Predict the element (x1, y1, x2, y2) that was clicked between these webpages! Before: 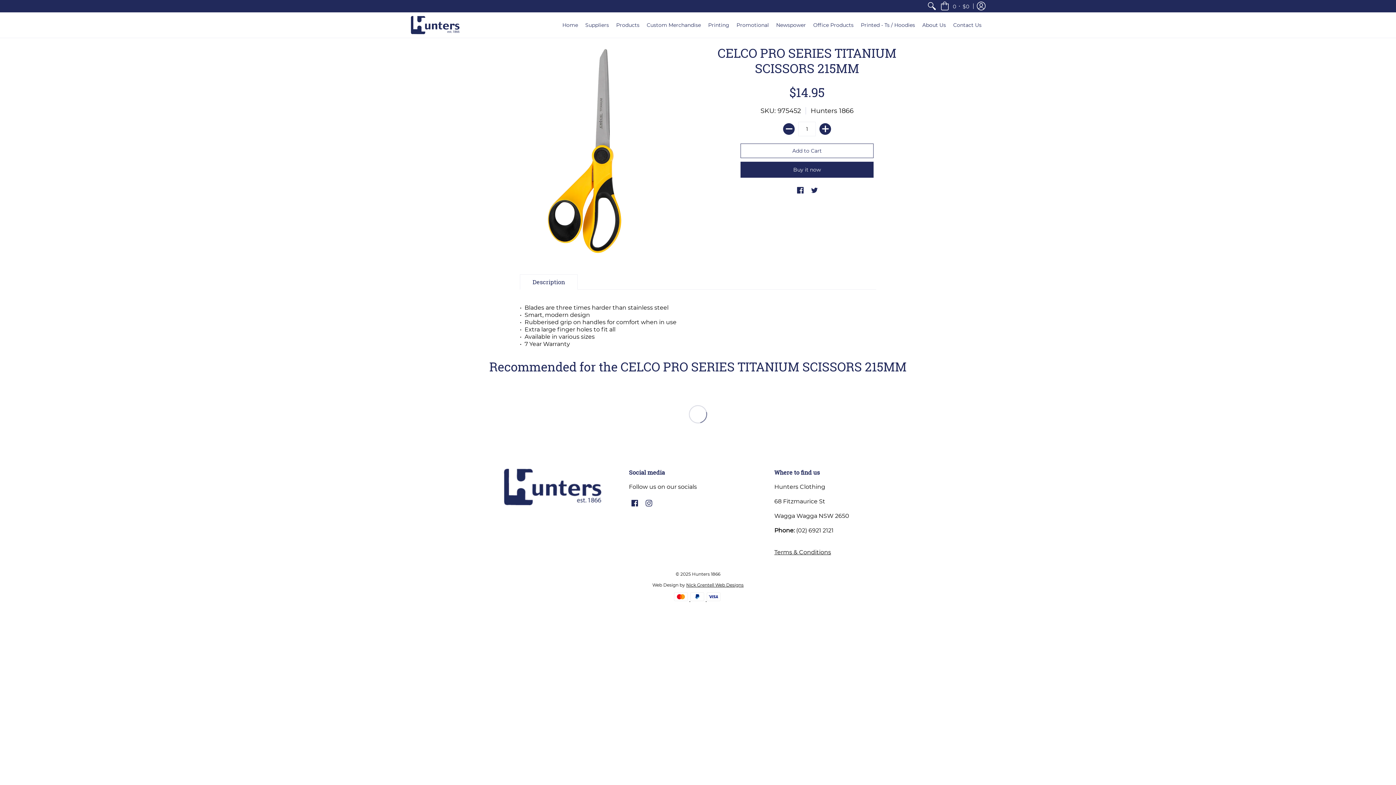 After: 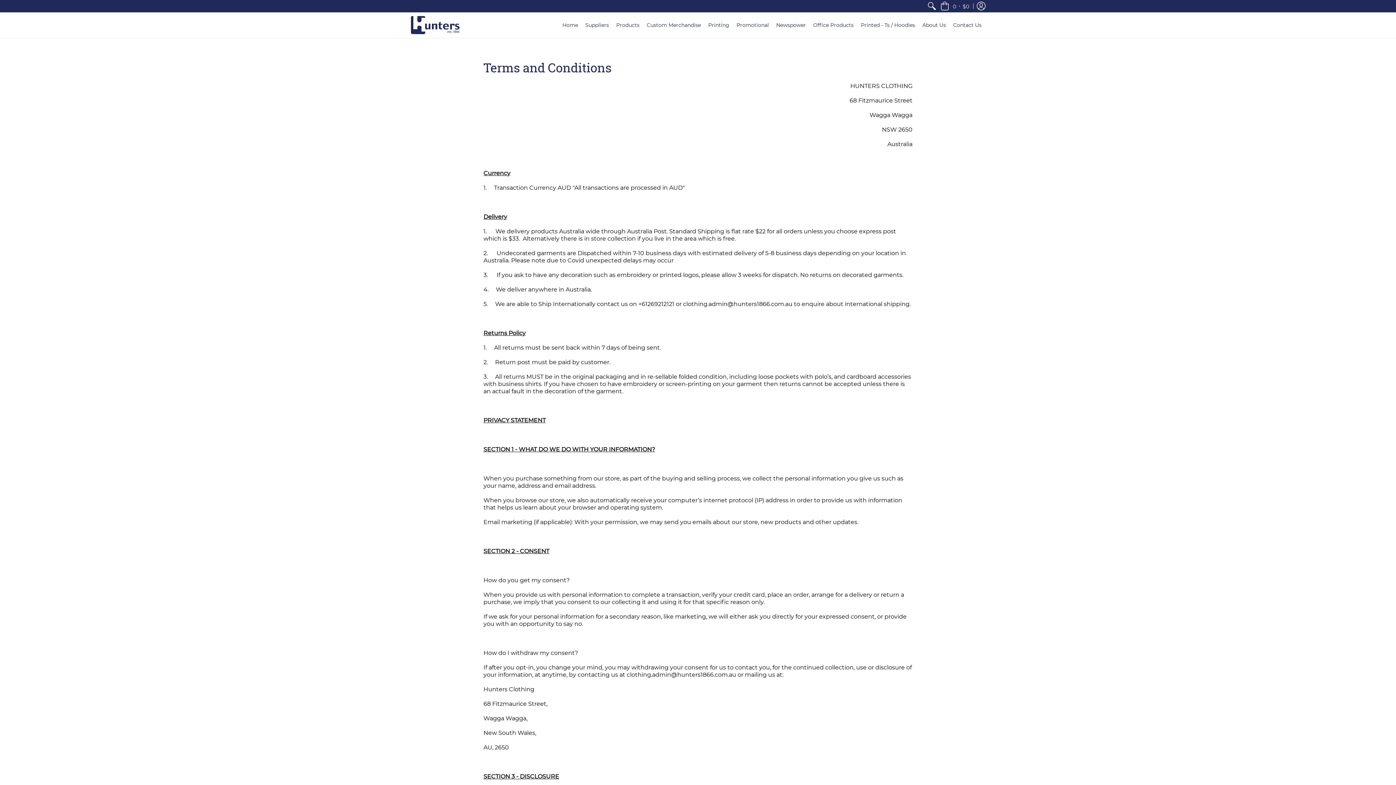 Action: bbox: (774, 549, 831, 556) label: Terms & Conditions